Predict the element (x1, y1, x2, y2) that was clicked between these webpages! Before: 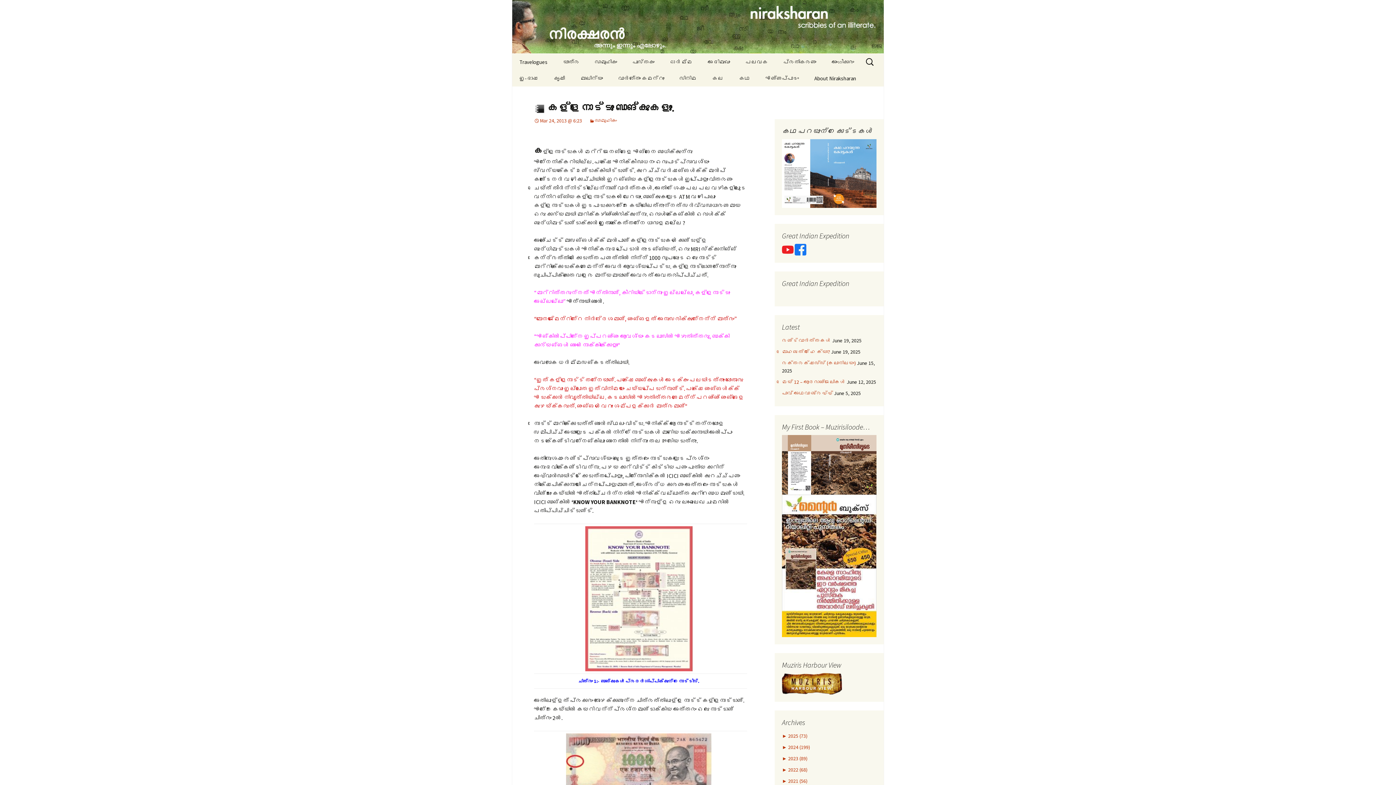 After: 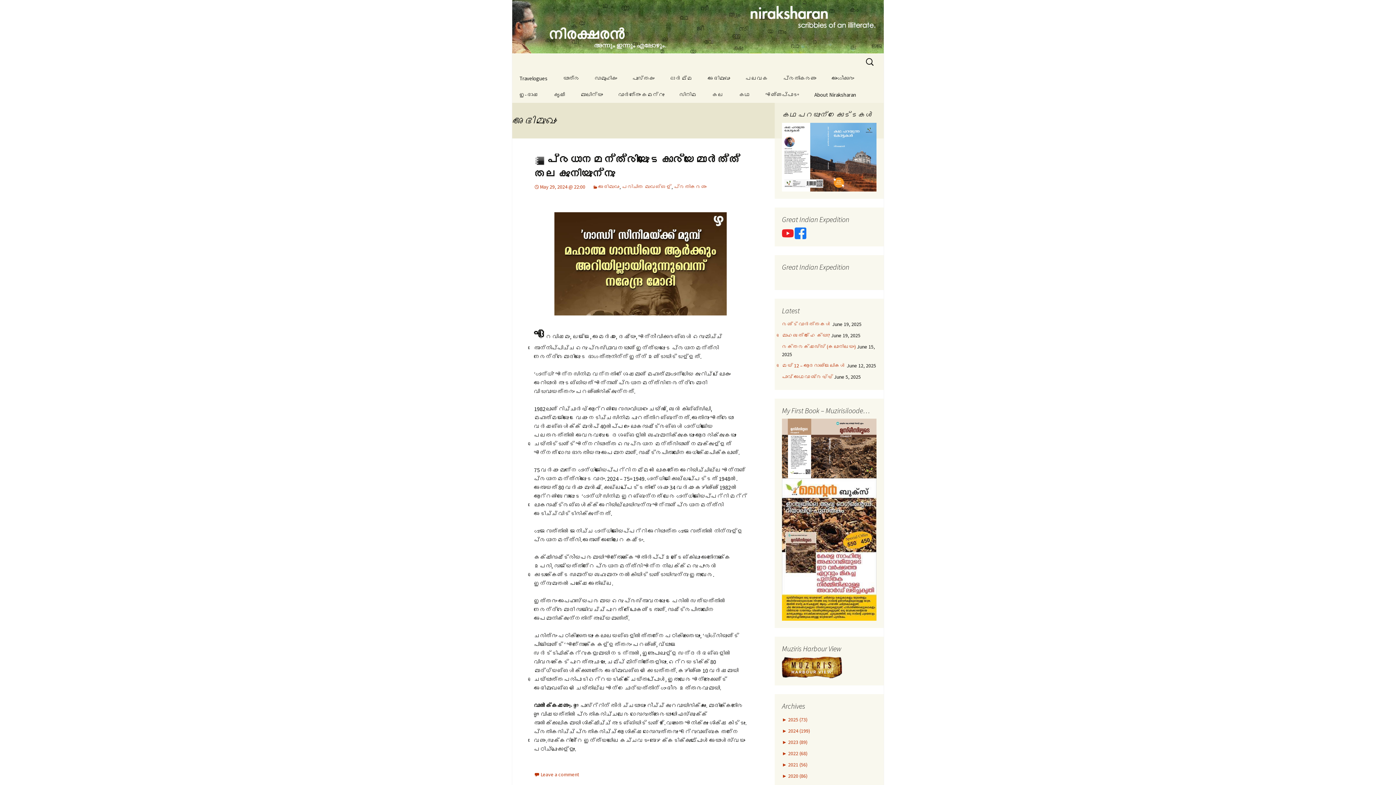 Action: bbox: (700, 53, 737, 70) label: അഭിമുഖം